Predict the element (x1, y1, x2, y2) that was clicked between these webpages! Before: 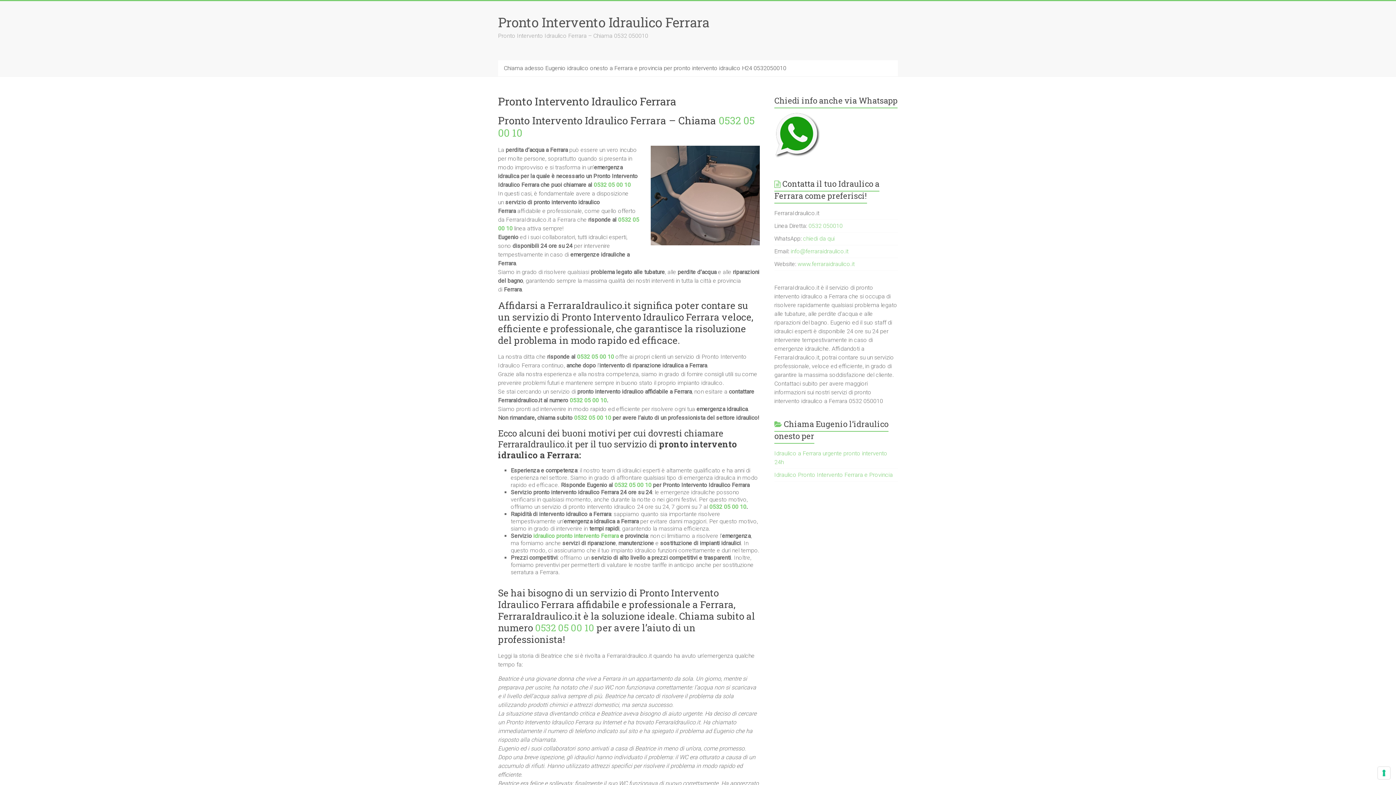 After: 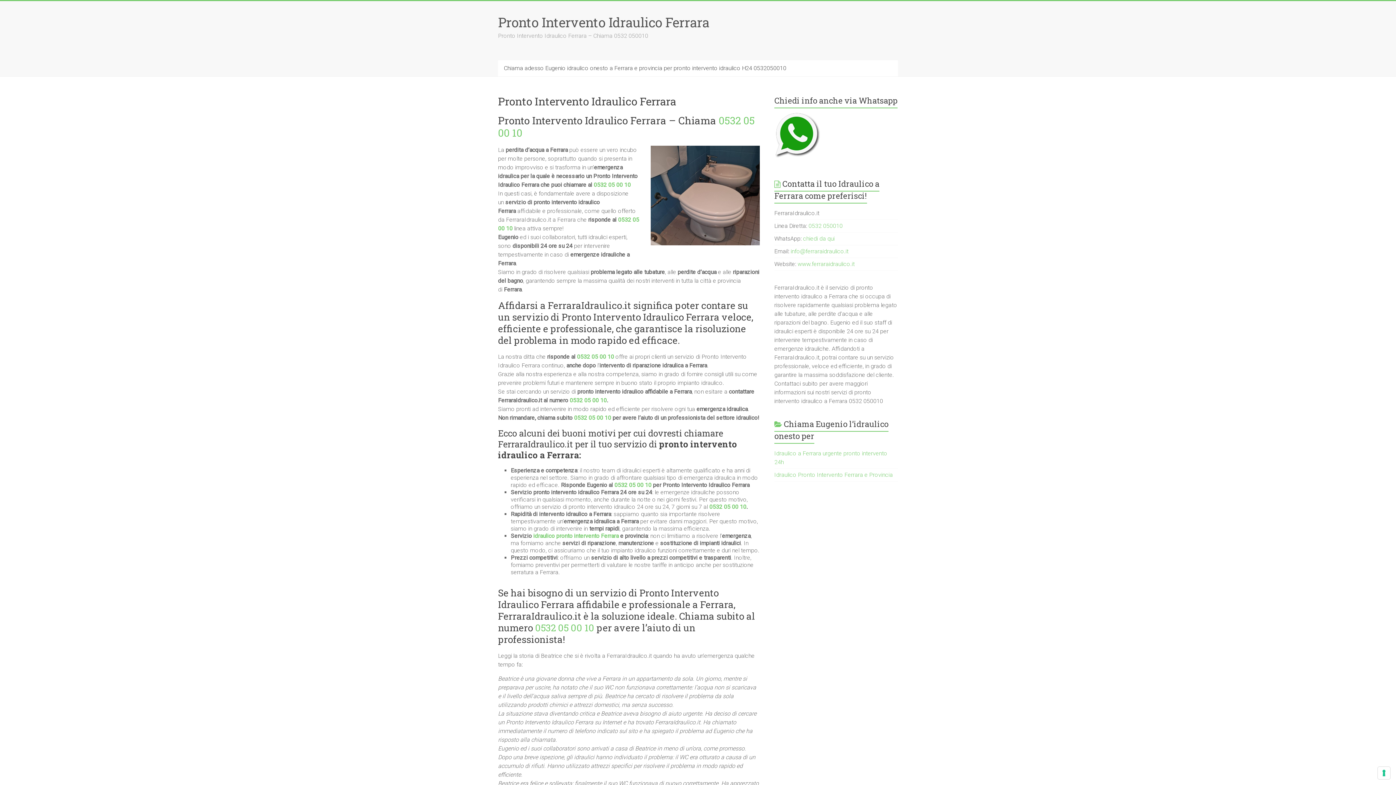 Action: bbox: (535, 621, 594, 634) label: 0532 05 00 10